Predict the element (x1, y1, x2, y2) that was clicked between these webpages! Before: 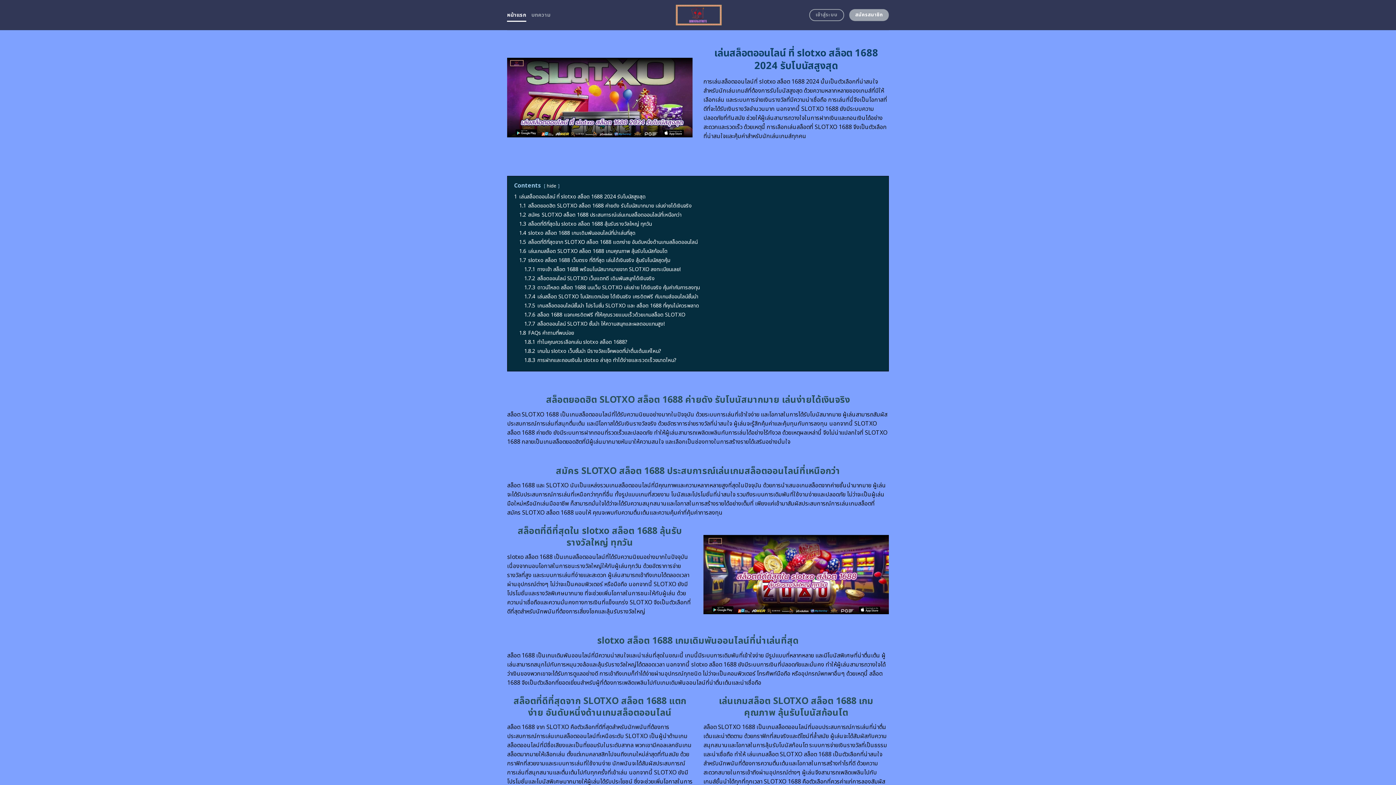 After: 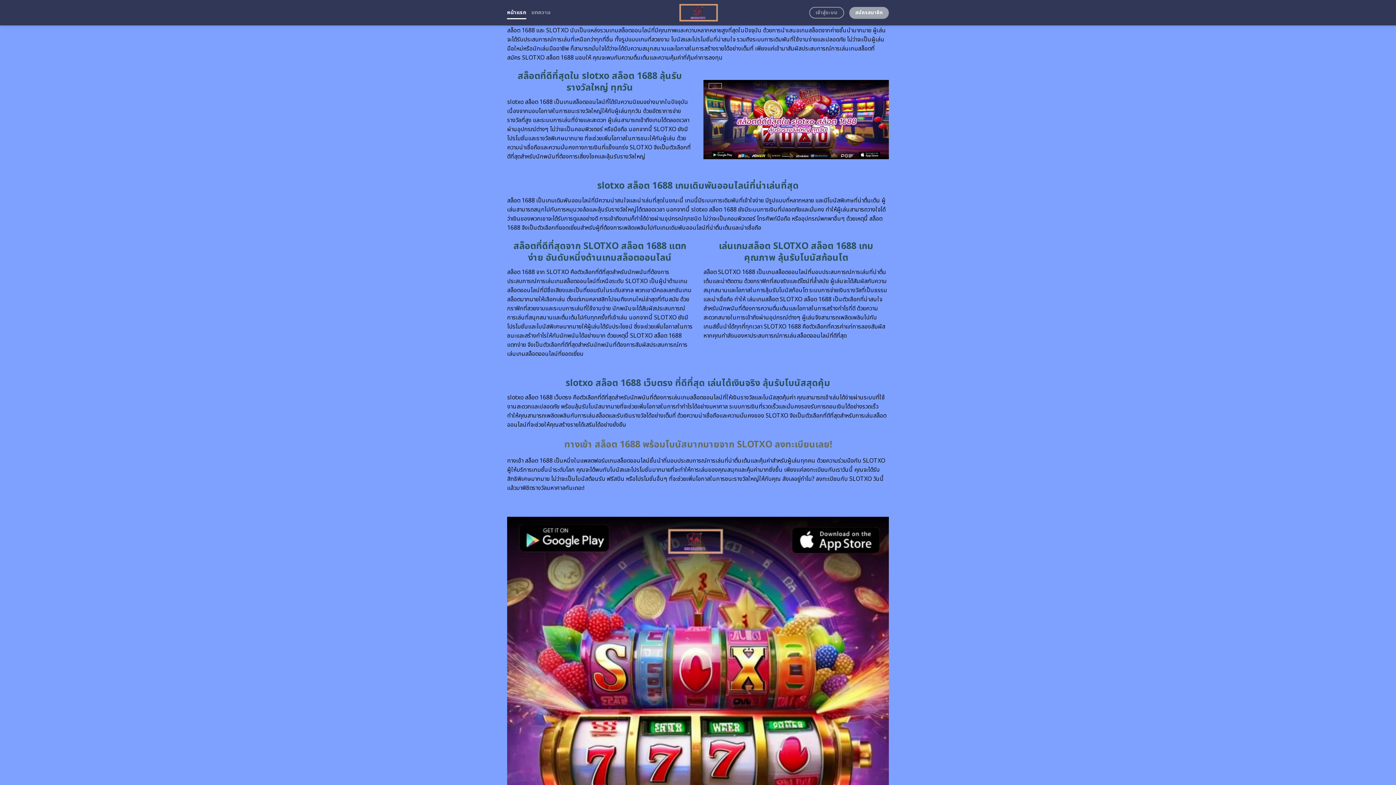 Action: label: 1.2 สมัคร SLOTXO สล็อต 1688 ประสบการณ์เล่นเกมสล็อตออนไลน์ที่เหนือกว่า bbox: (519, 211, 681, 219)